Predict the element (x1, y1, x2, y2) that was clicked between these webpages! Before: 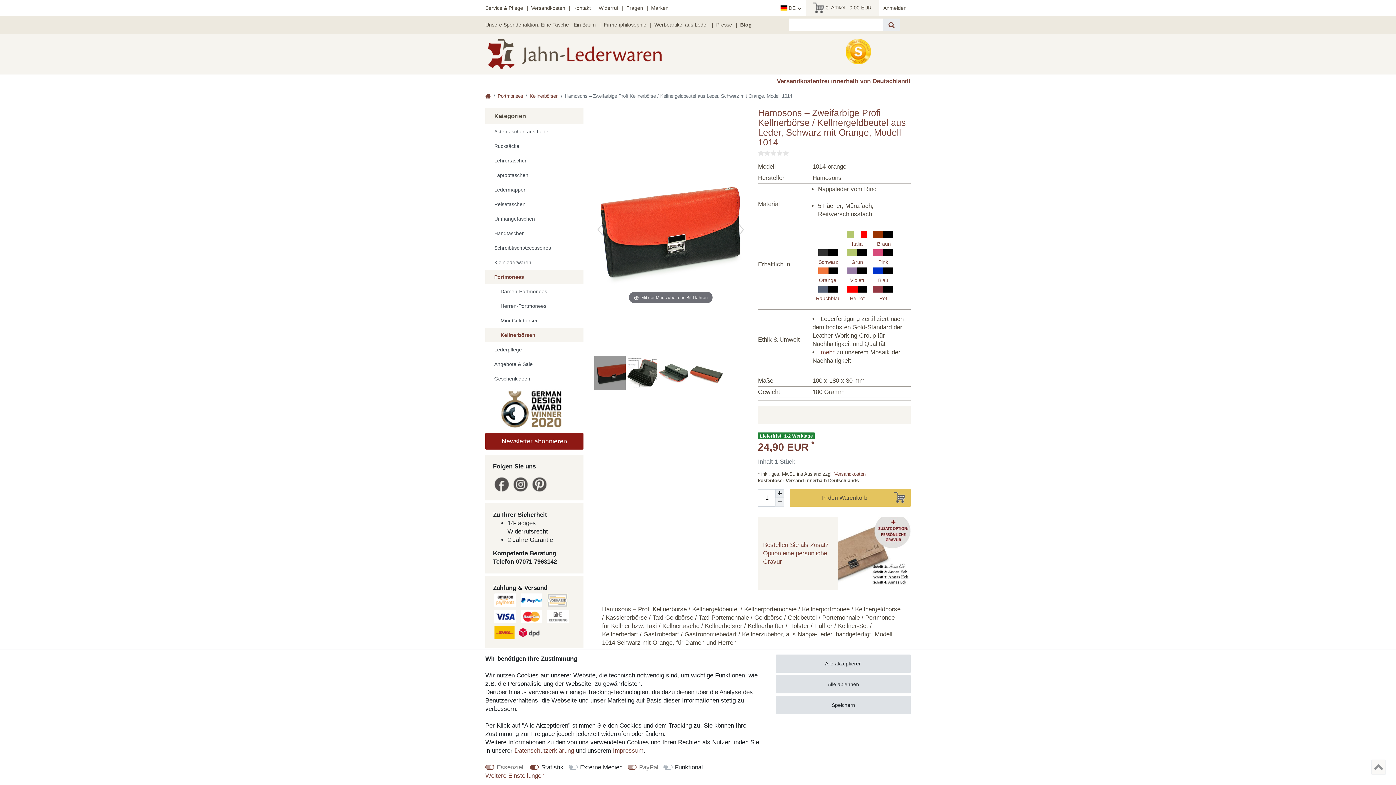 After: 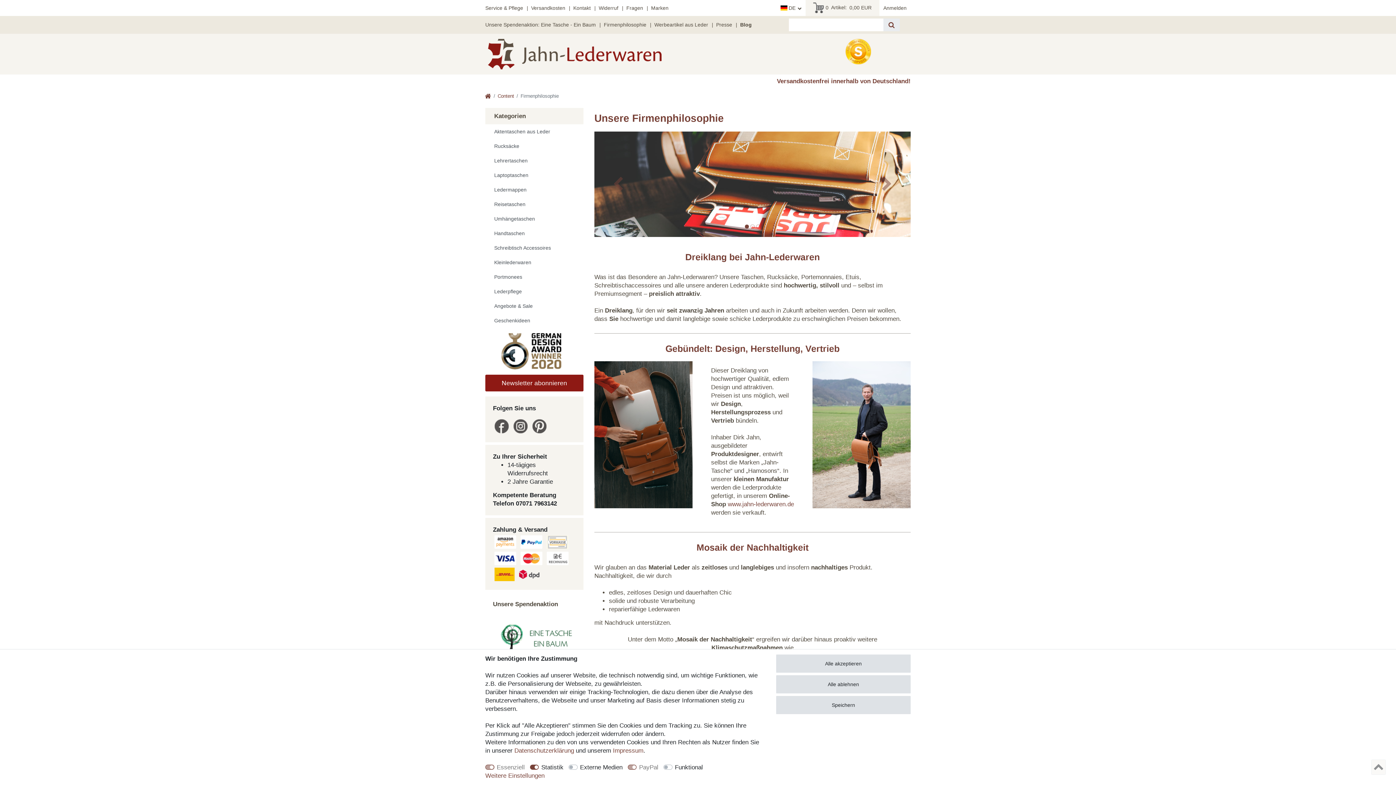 Action: bbox: (821, 348, 834, 355) label: mehr